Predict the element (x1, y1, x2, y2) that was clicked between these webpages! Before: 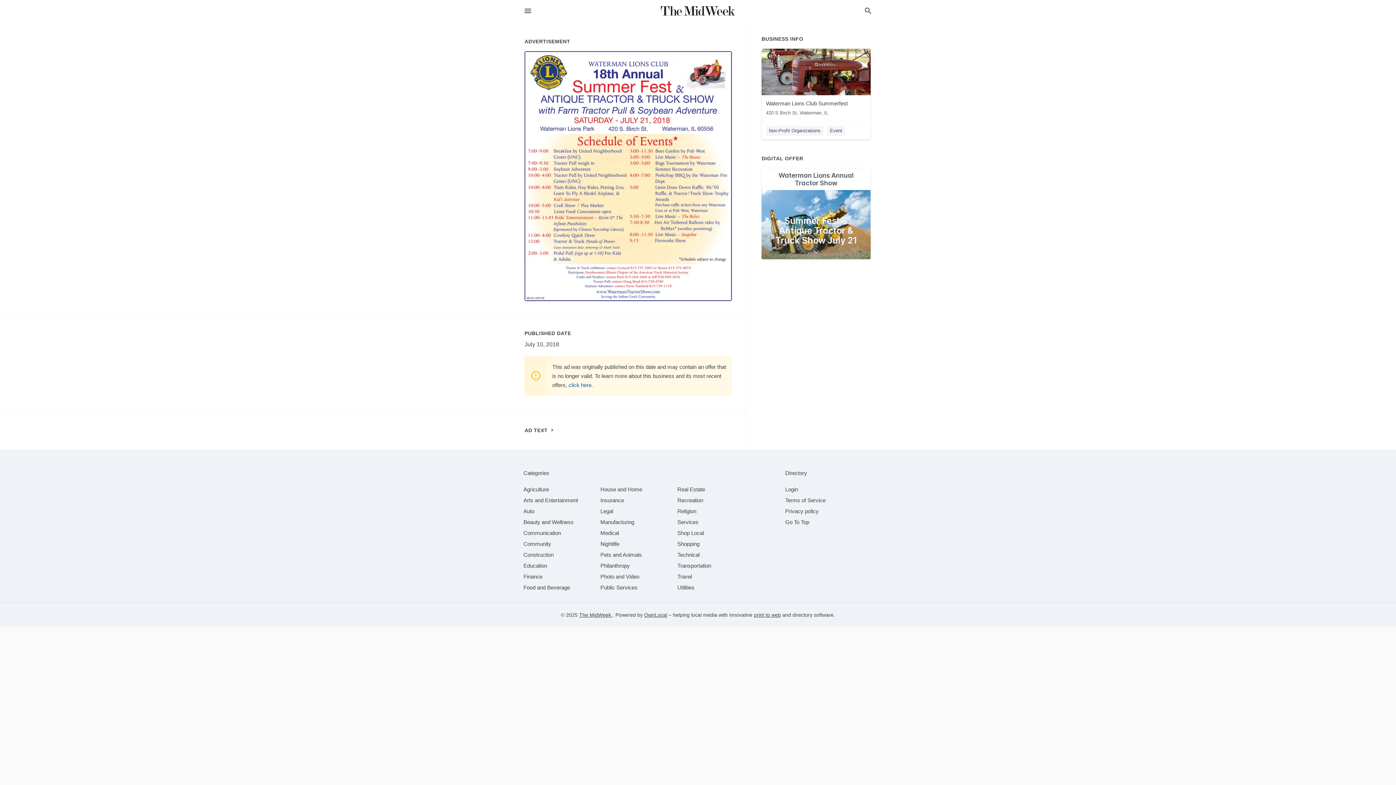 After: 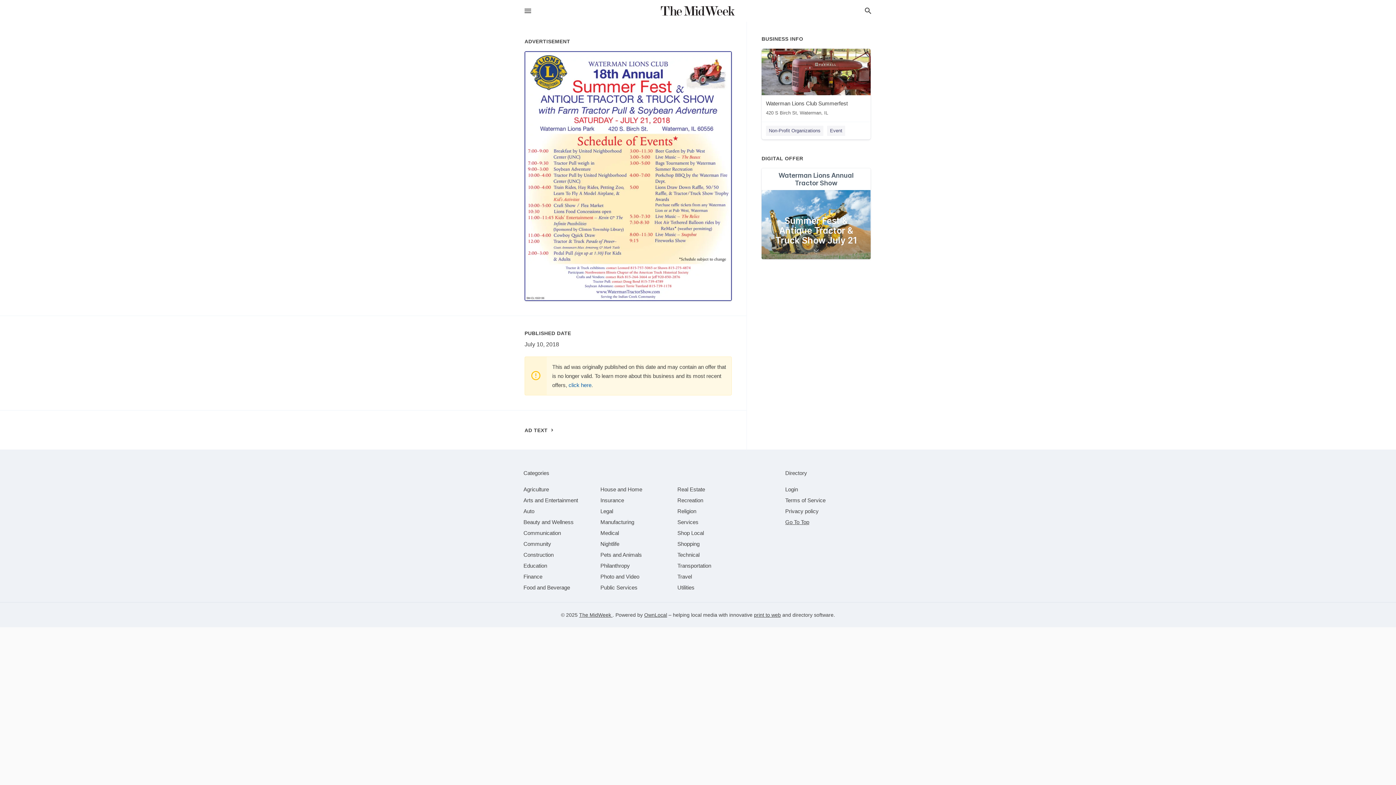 Action: bbox: (785, 519, 809, 525) label: Go To Top